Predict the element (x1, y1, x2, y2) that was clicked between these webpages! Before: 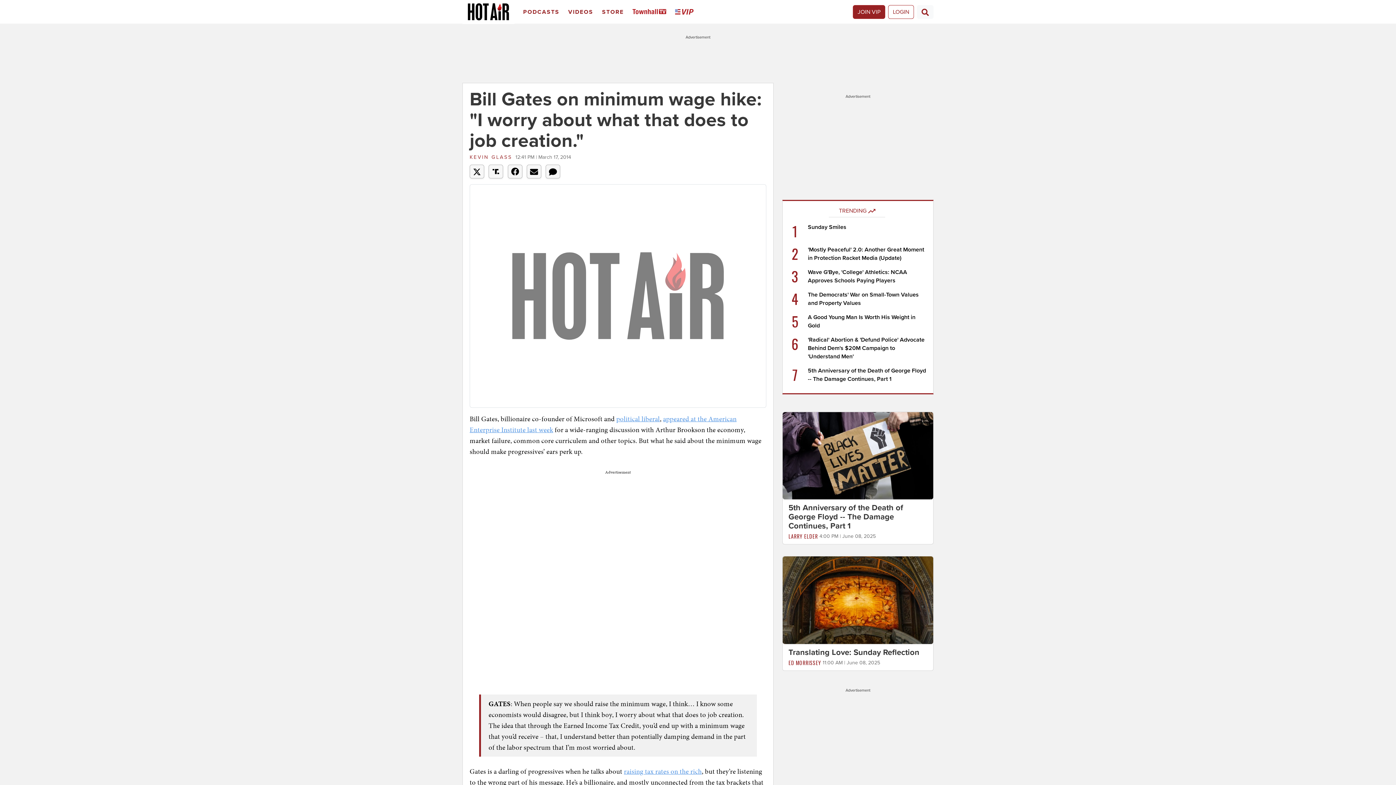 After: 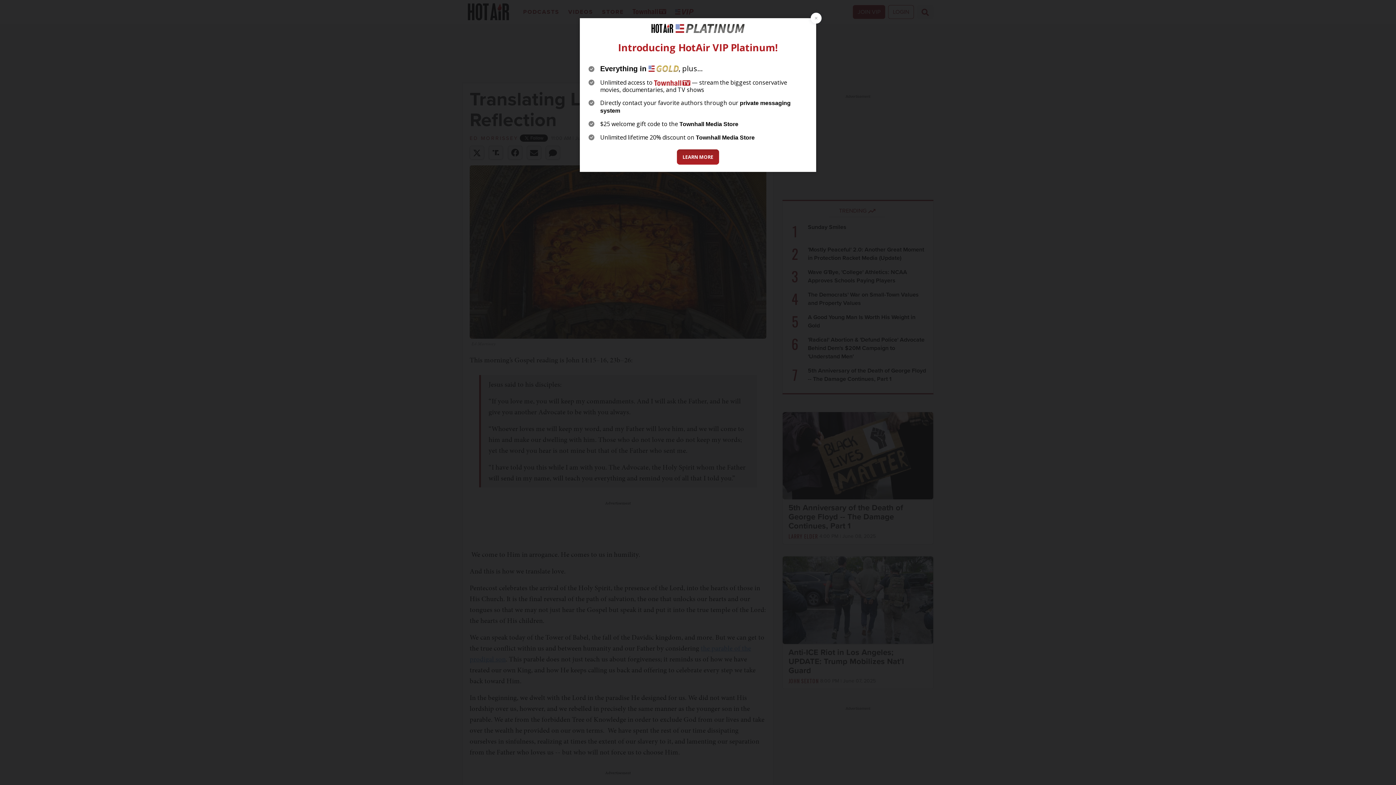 Action: label: Translating Love: Sunday Reflection bbox: (788, 647, 919, 657)